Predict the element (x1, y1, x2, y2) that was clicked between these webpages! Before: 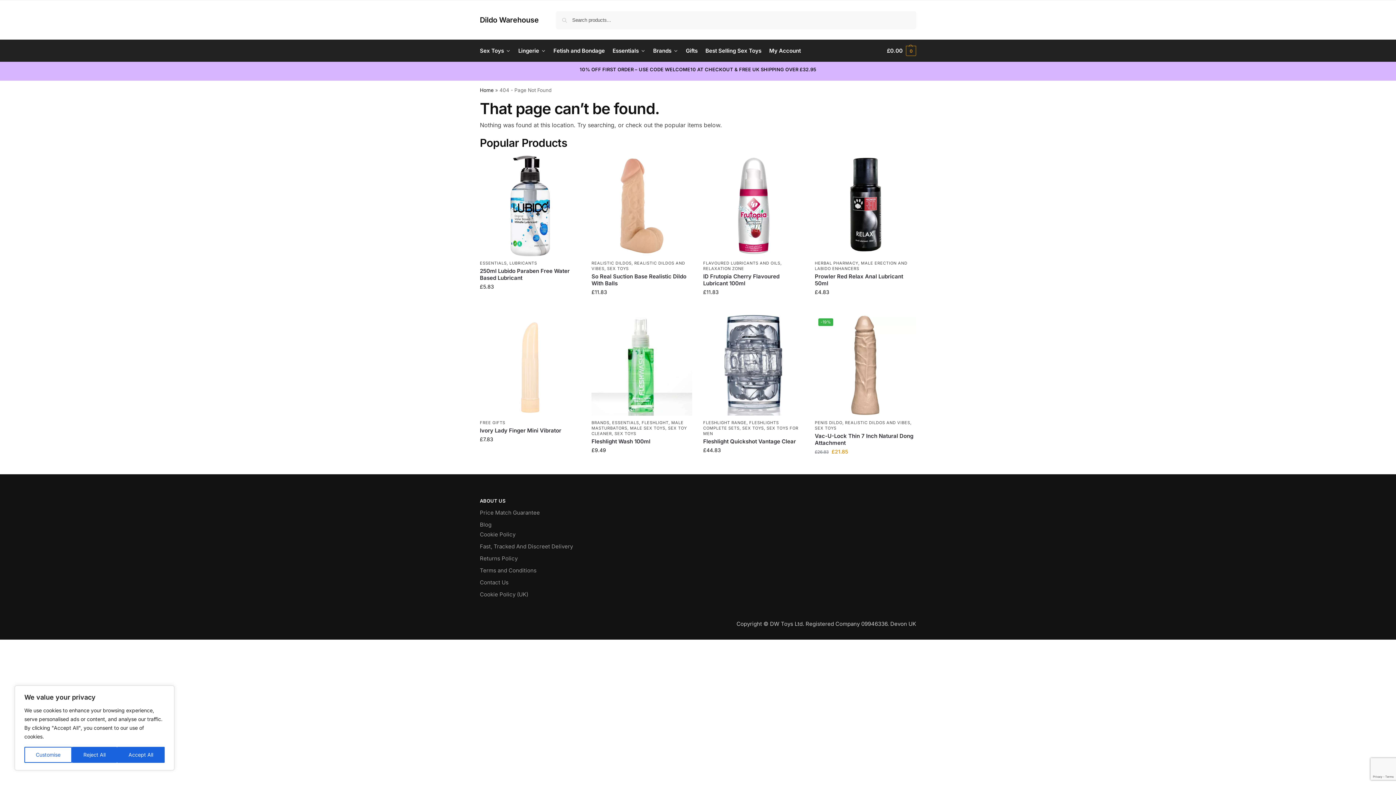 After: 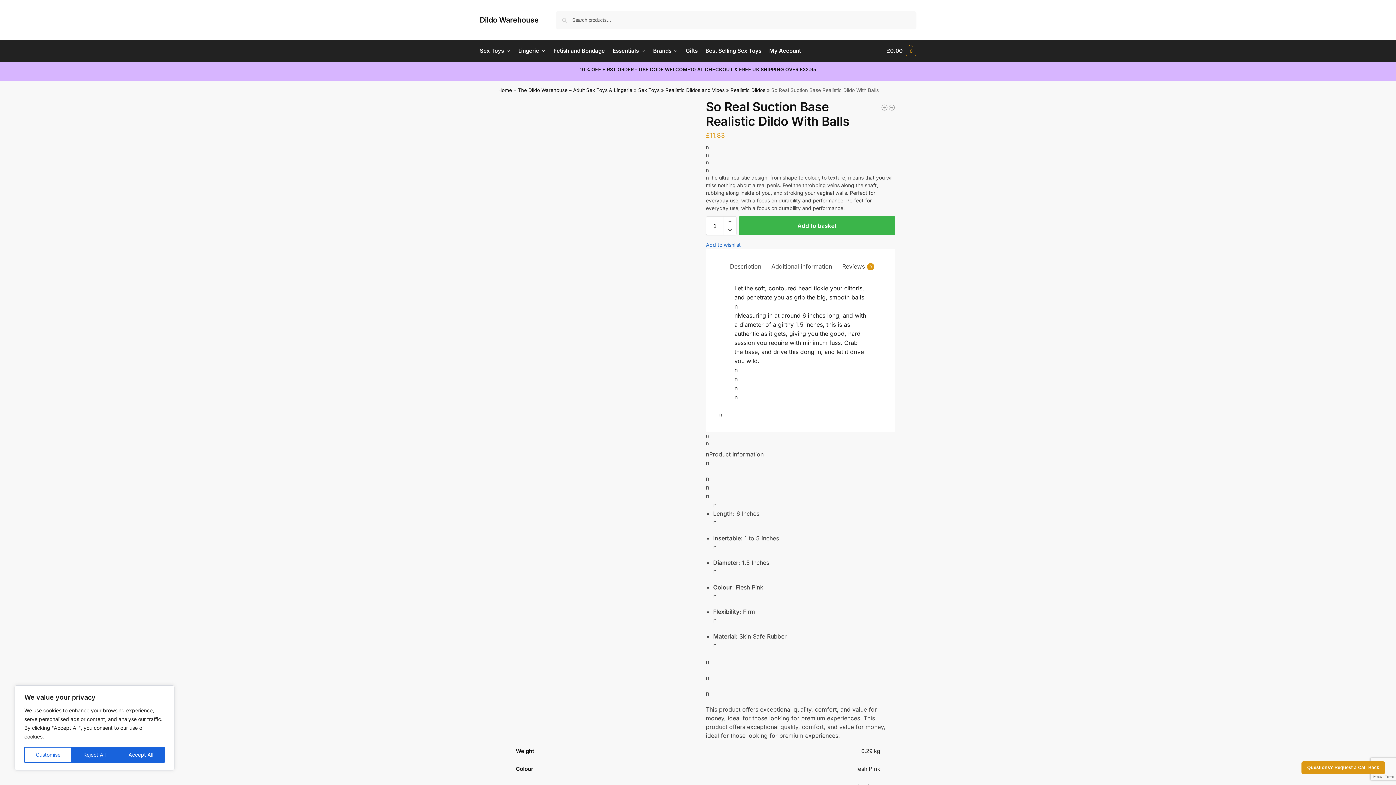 Action: bbox: (591, 155, 692, 256)